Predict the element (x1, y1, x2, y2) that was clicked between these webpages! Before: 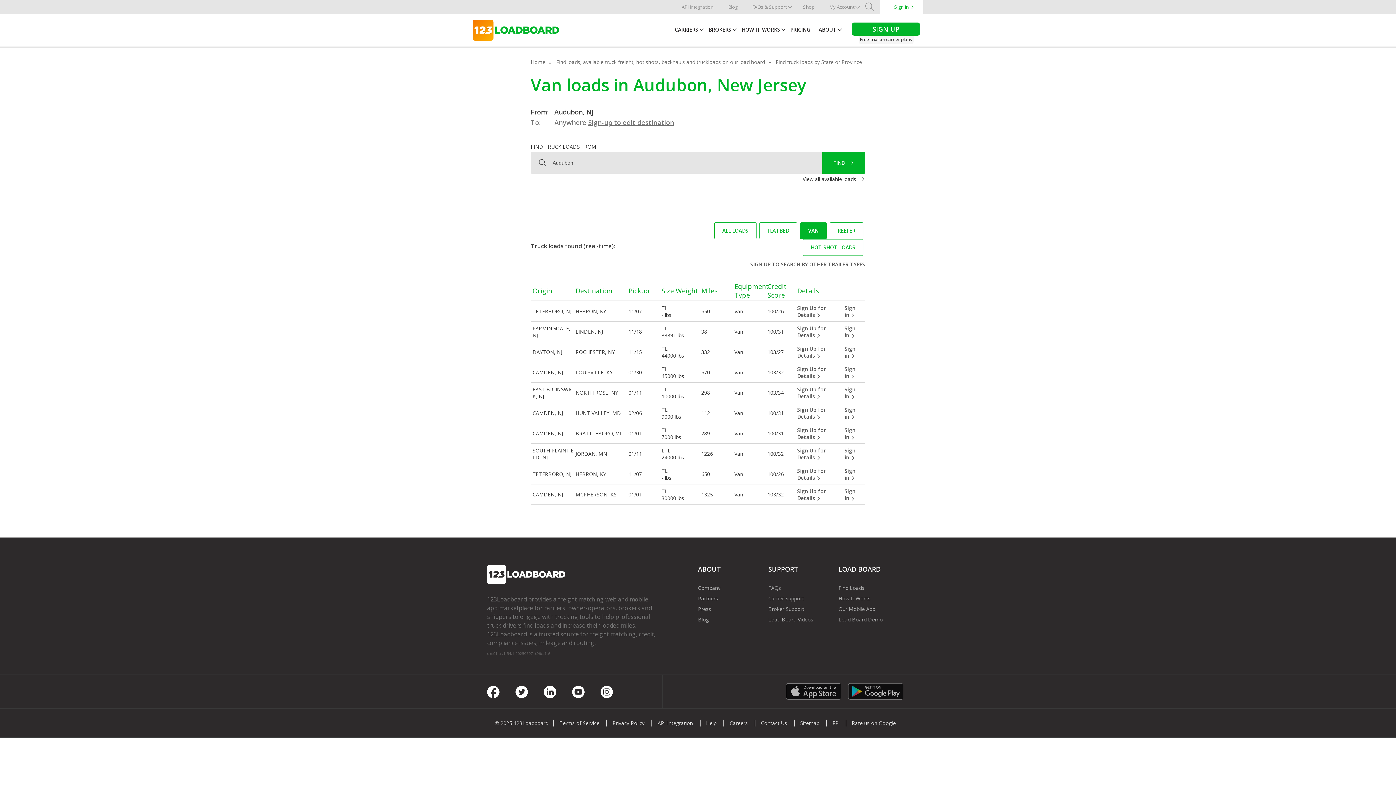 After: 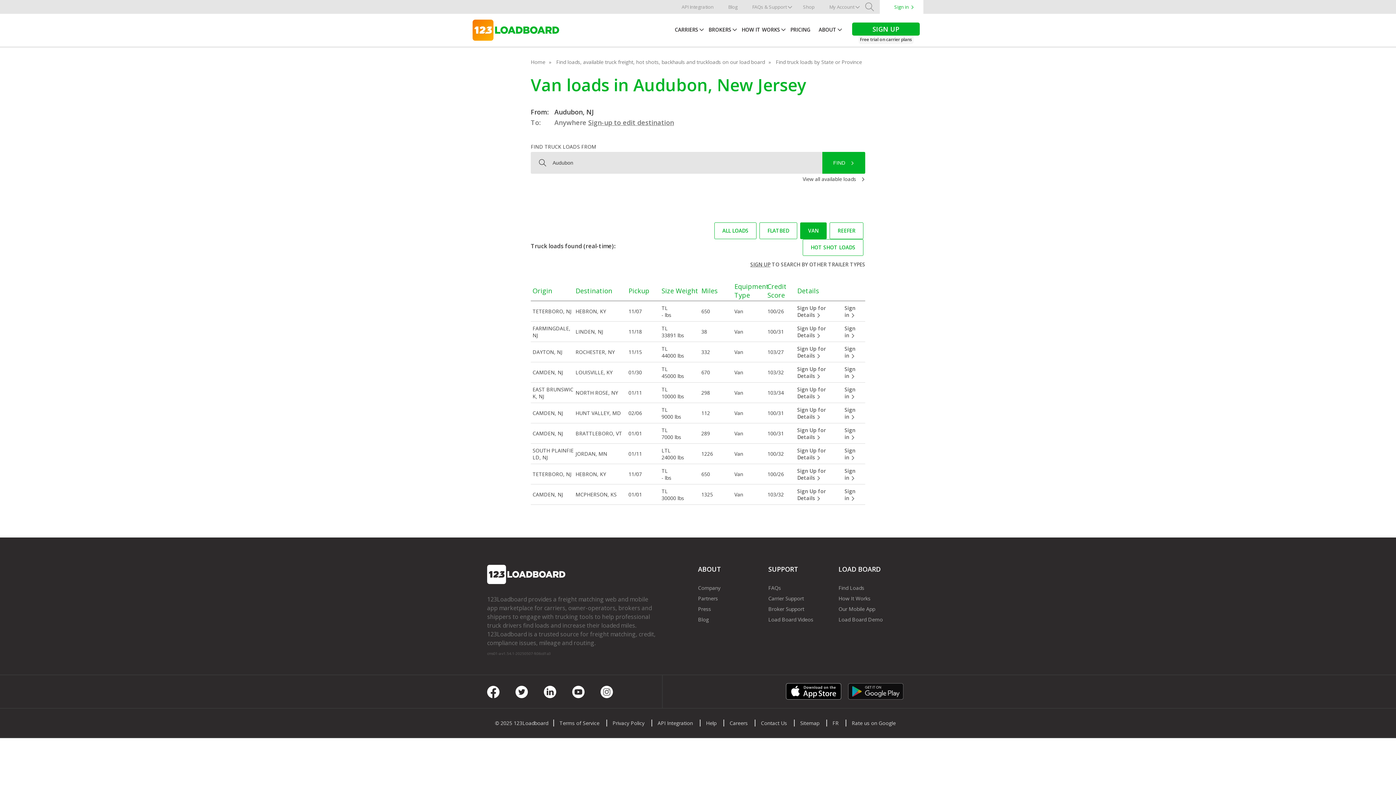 Action: bbox: (786, 687, 841, 694)